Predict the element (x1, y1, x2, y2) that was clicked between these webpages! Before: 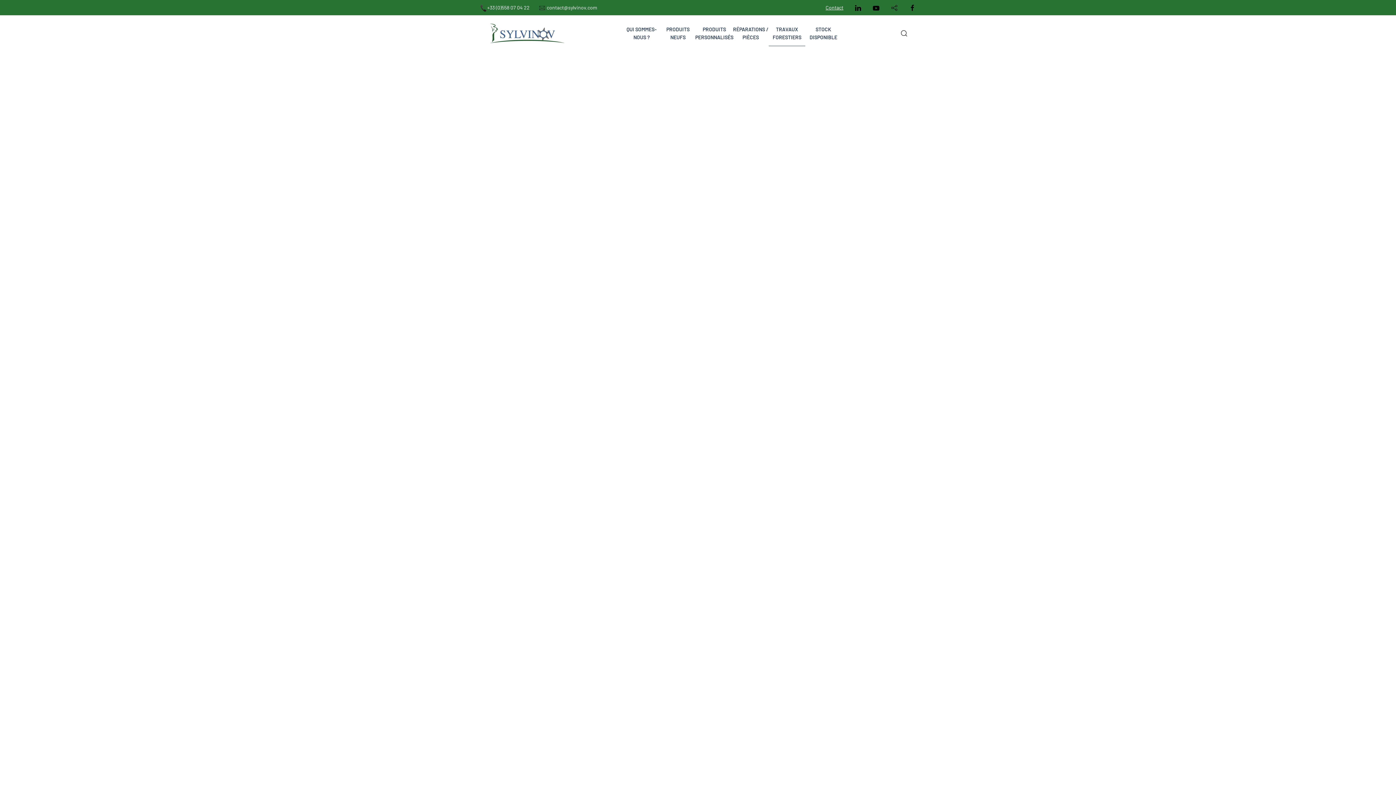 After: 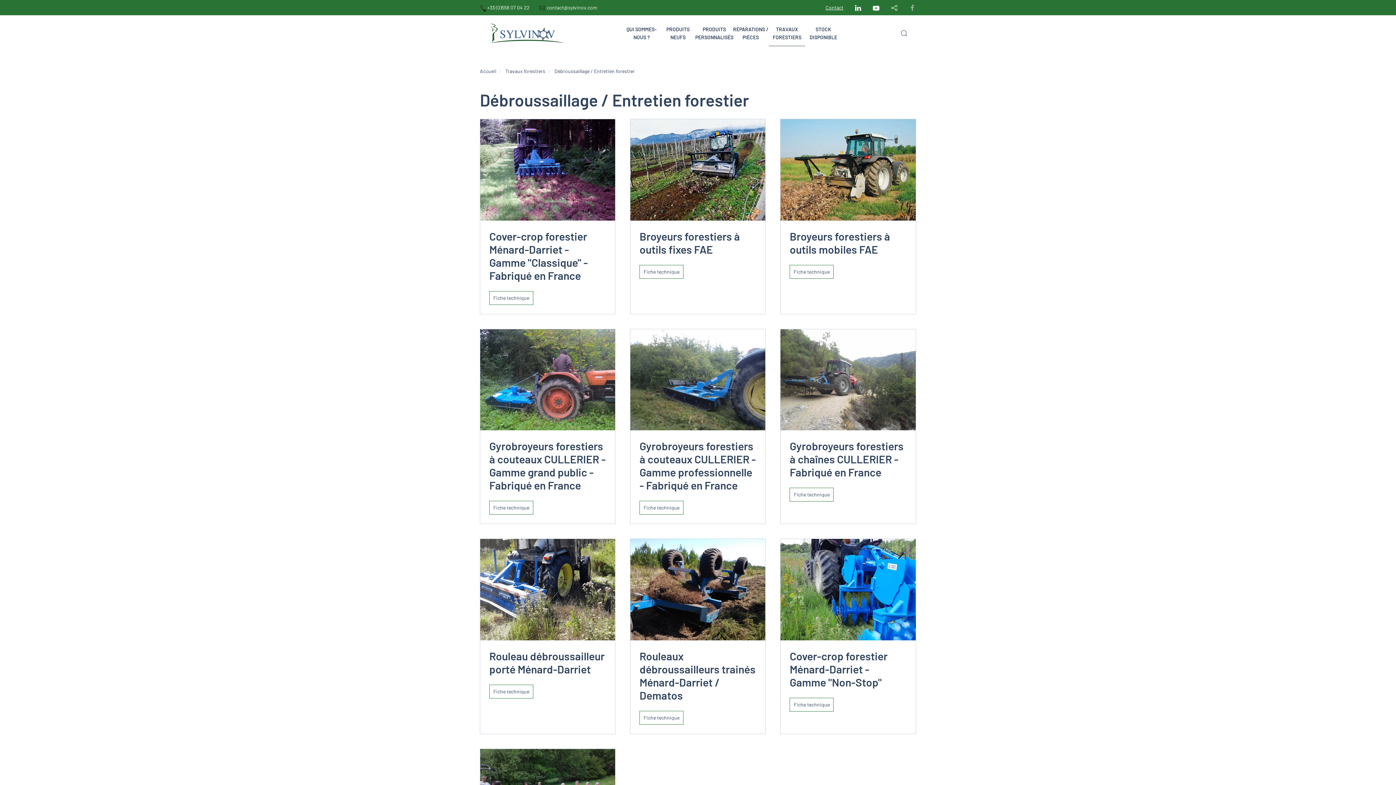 Action: bbox: (909, 4, 916, 10) label: facebook